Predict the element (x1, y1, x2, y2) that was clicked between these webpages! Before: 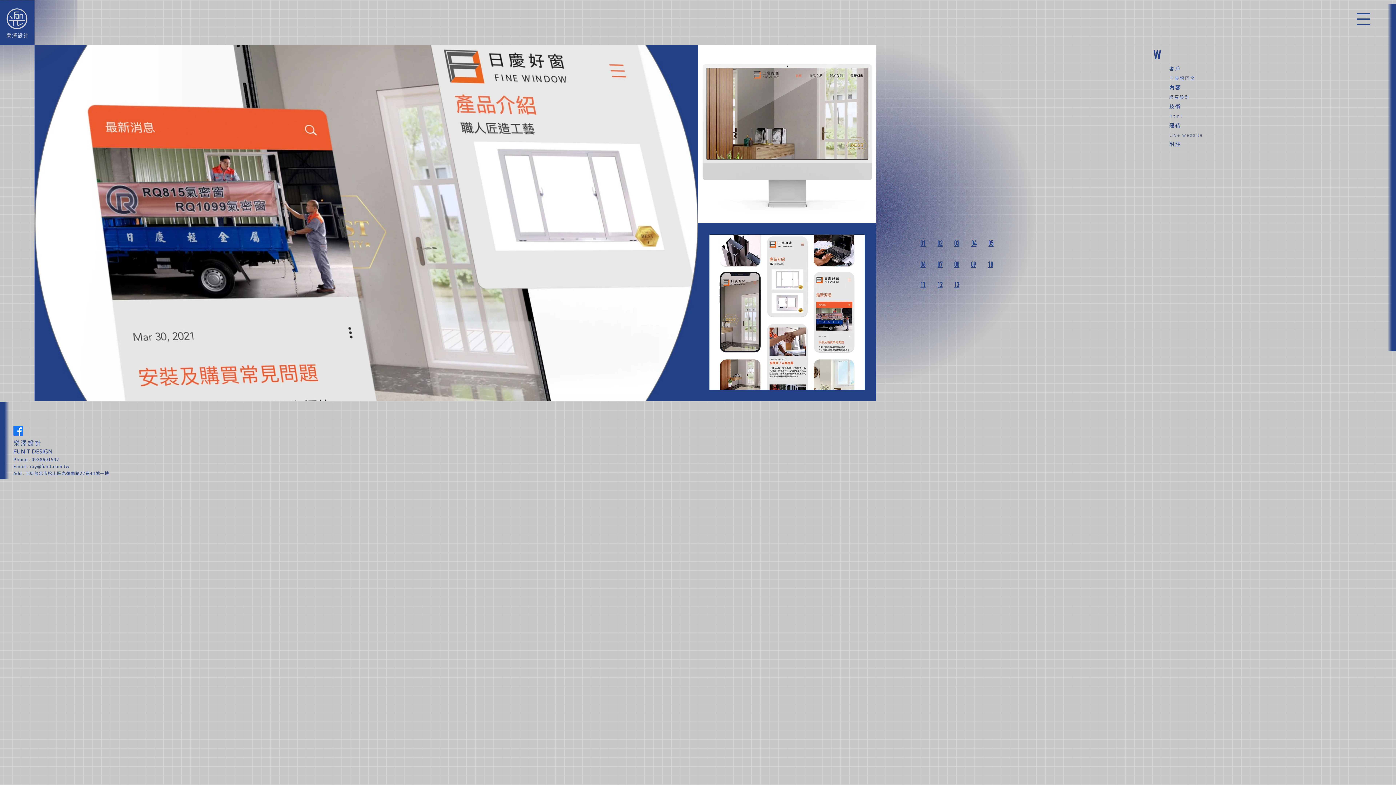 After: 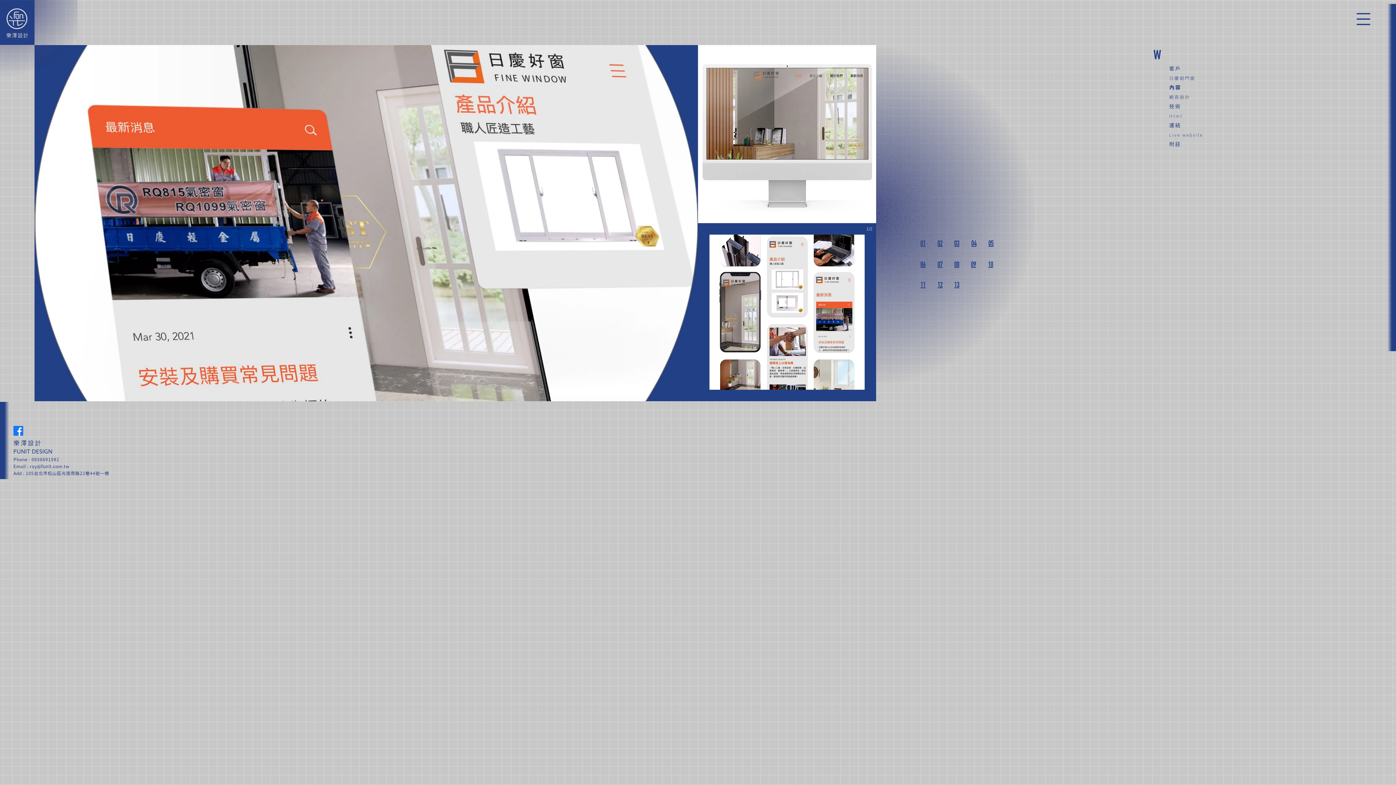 Action: bbox: (698, 223, 876, 401)